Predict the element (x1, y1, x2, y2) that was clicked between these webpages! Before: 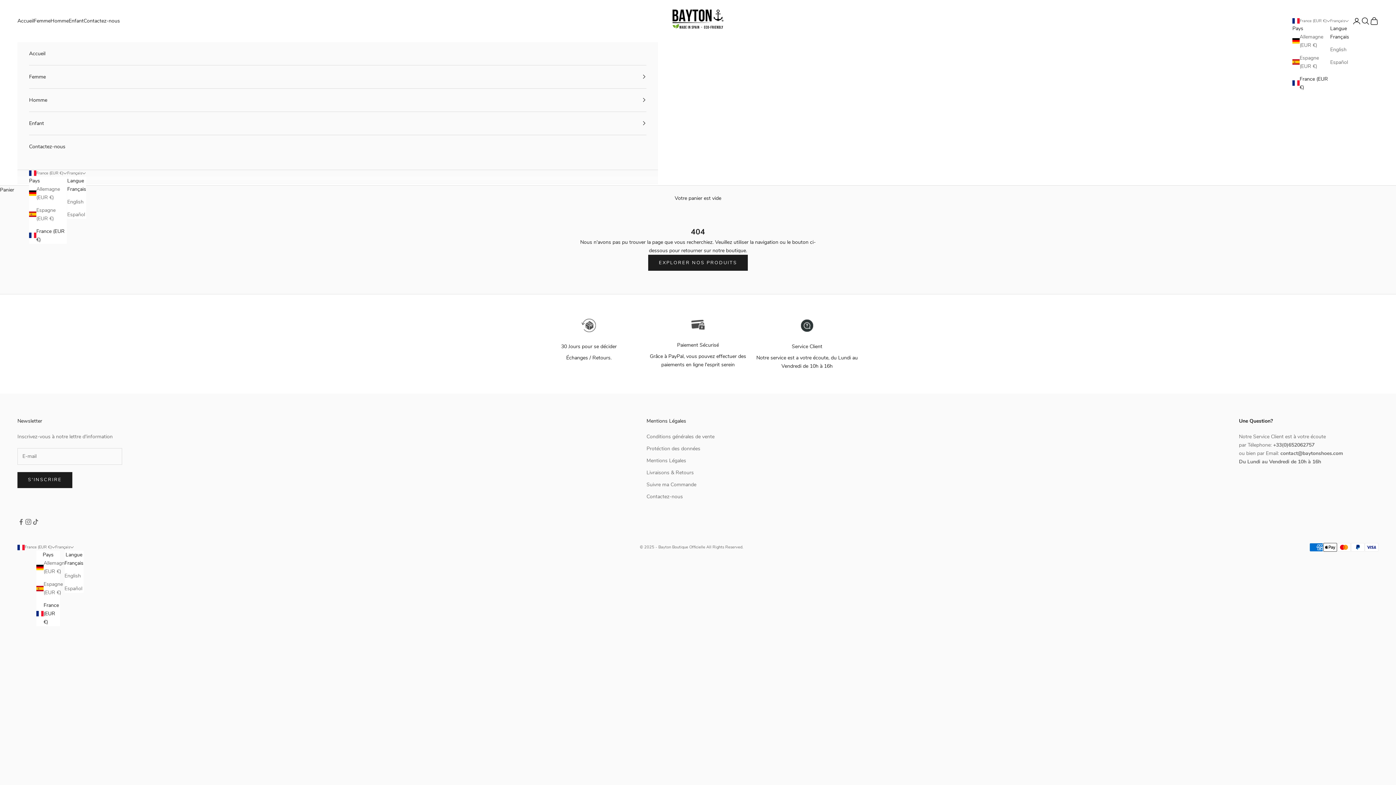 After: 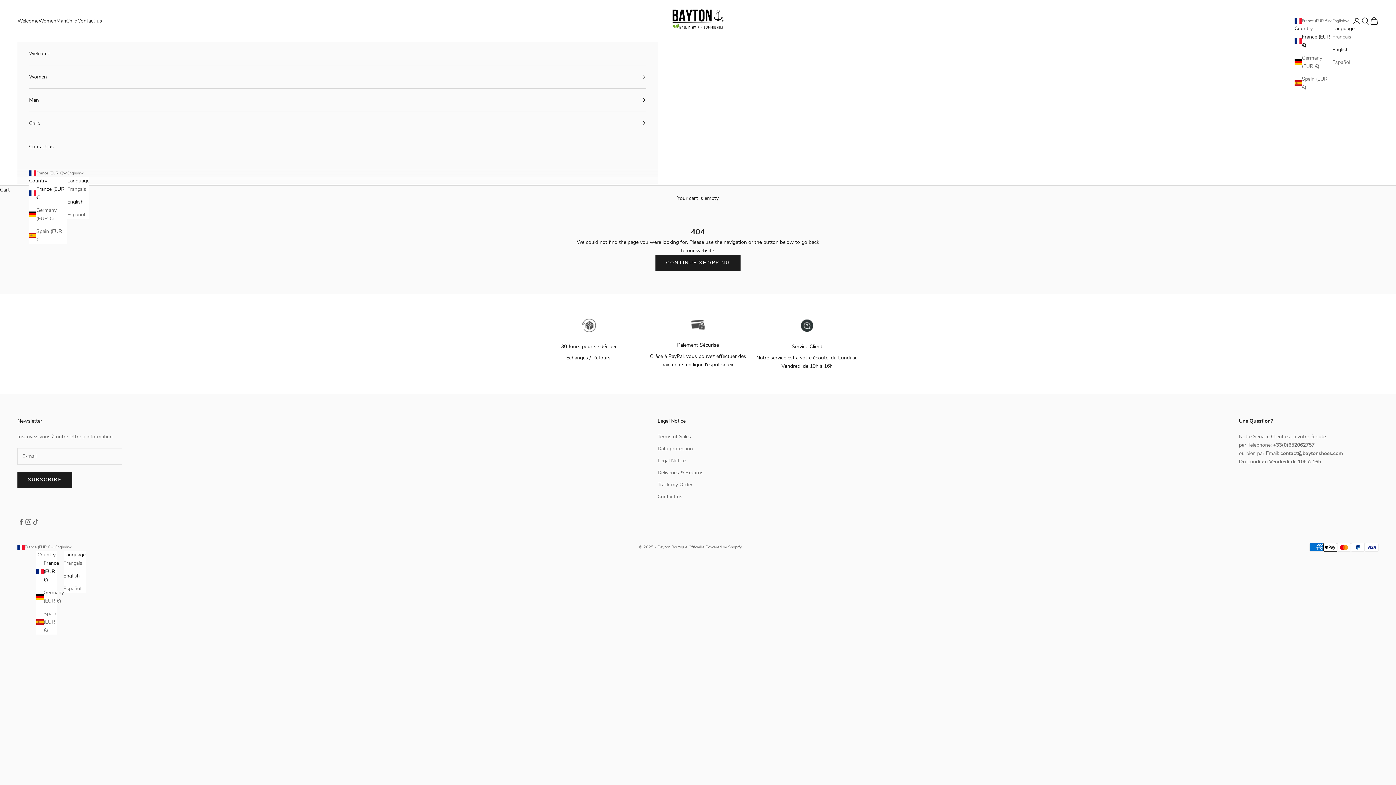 Action: label: English bbox: (1330, 45, 1349, 53)